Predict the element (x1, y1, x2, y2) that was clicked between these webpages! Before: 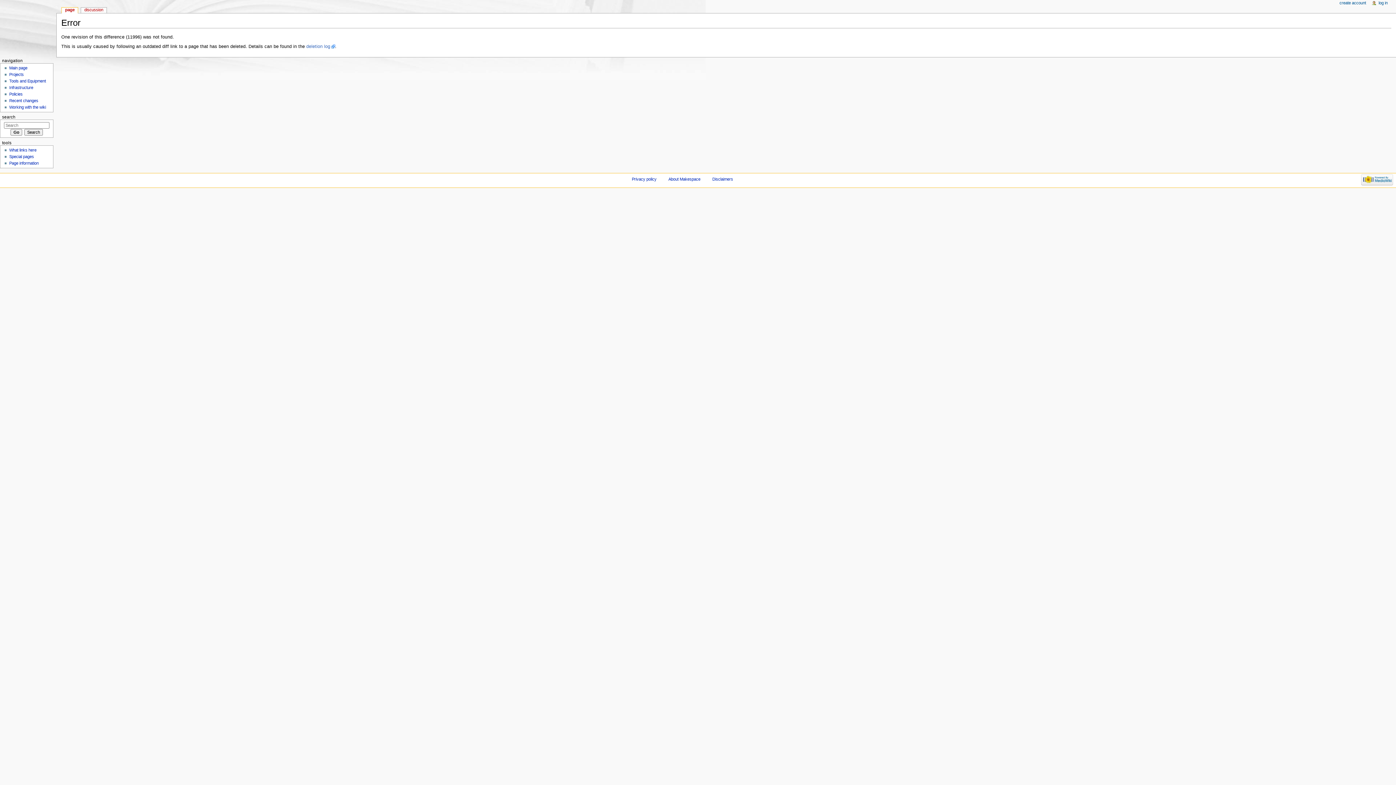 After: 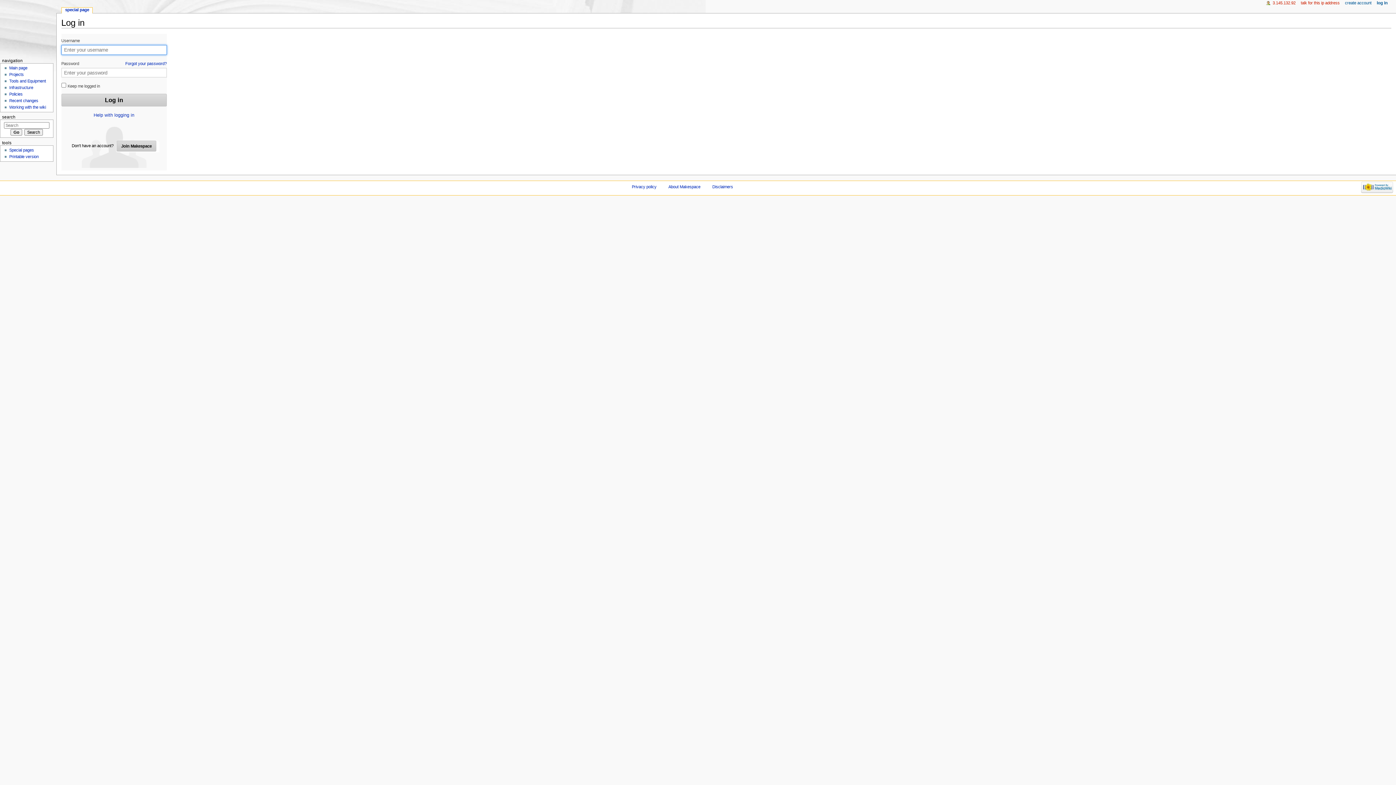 Action: label: log in bbox: (1378, 0, 1388, 5)